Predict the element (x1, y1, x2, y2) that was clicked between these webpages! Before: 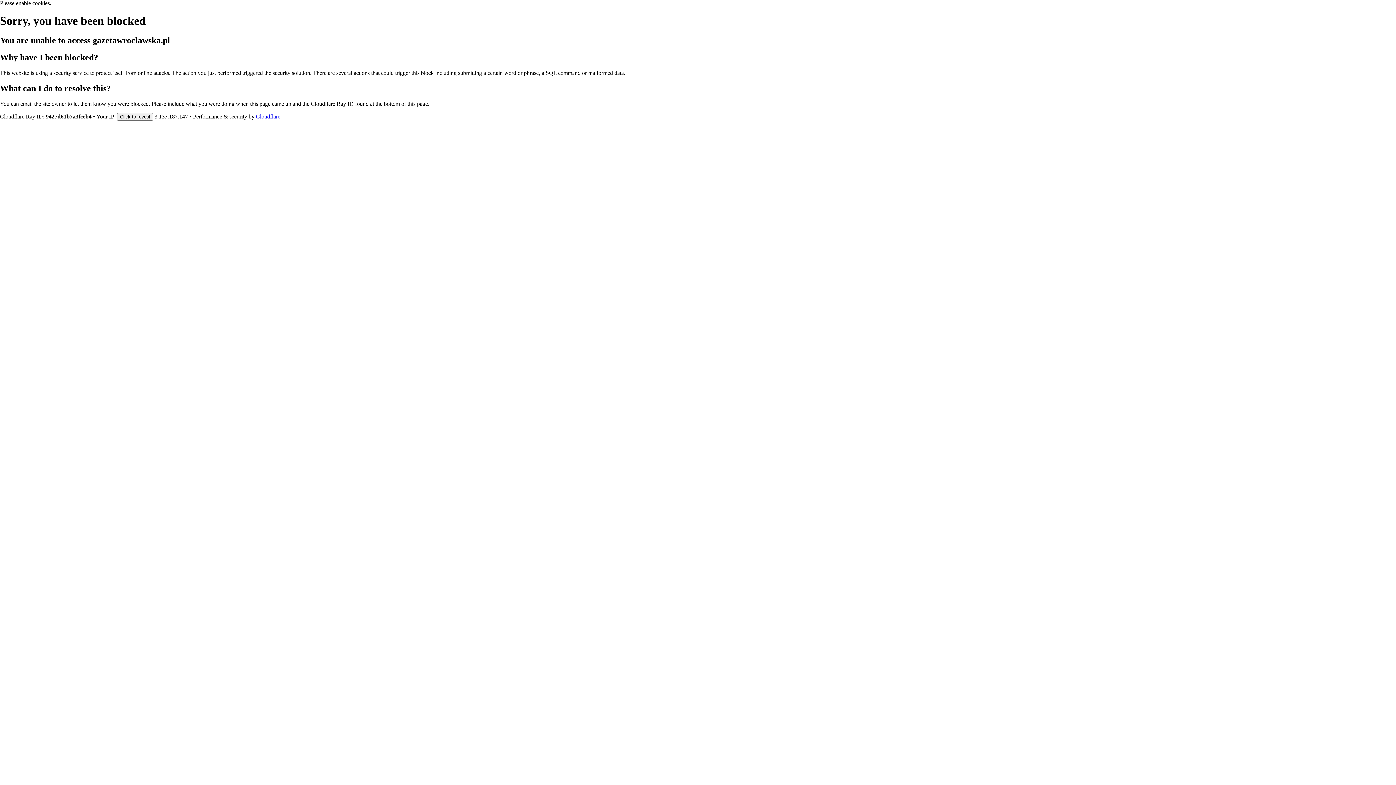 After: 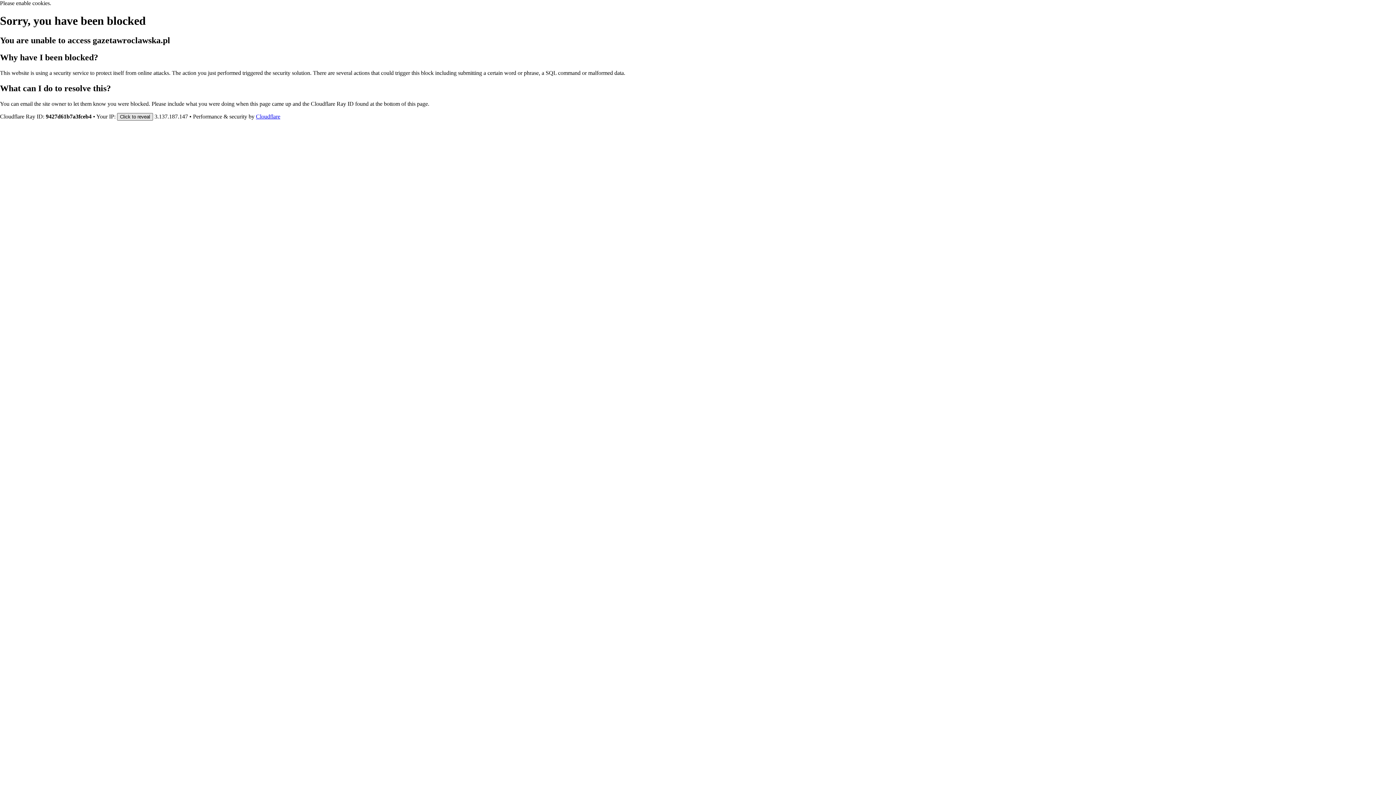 Action: bbox: (117, 112, 153, 120) label: Click to reveal